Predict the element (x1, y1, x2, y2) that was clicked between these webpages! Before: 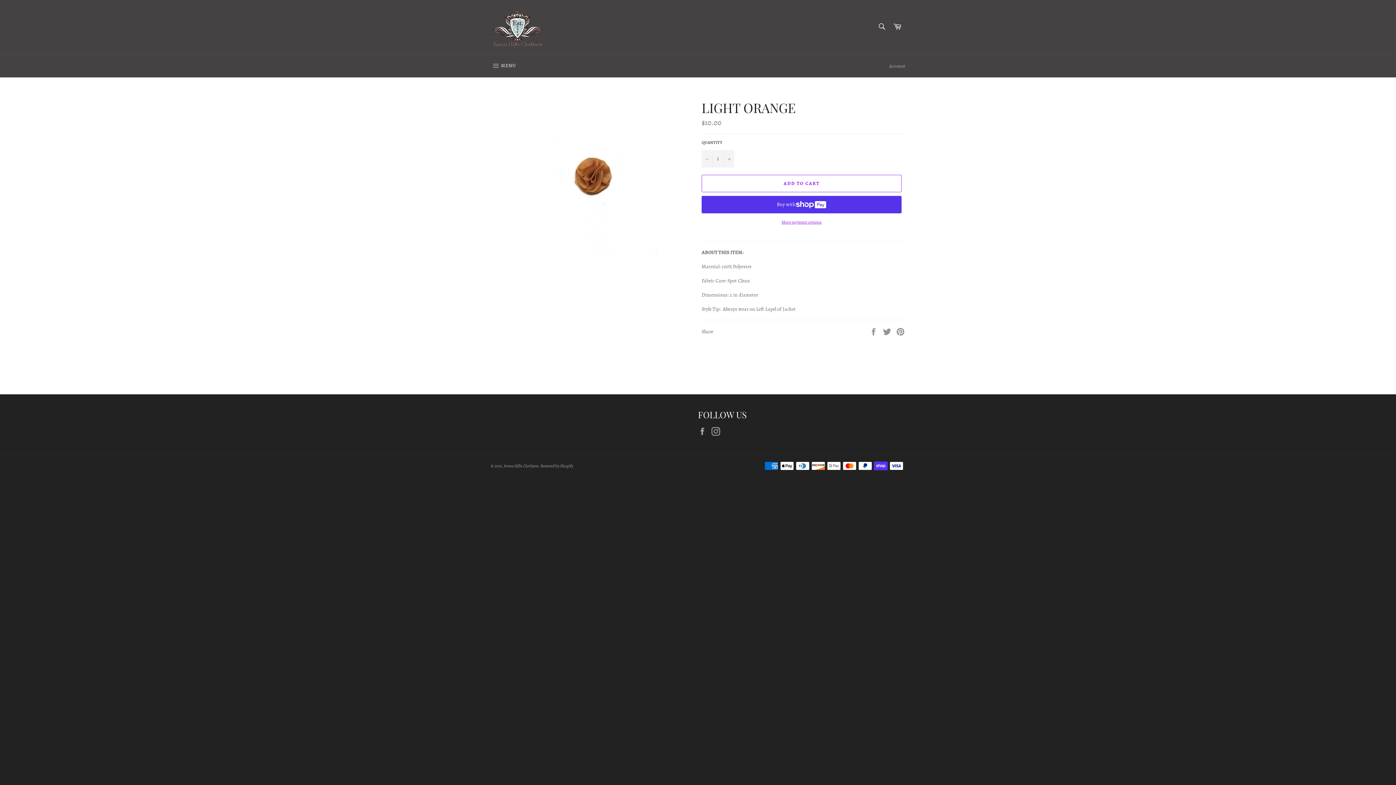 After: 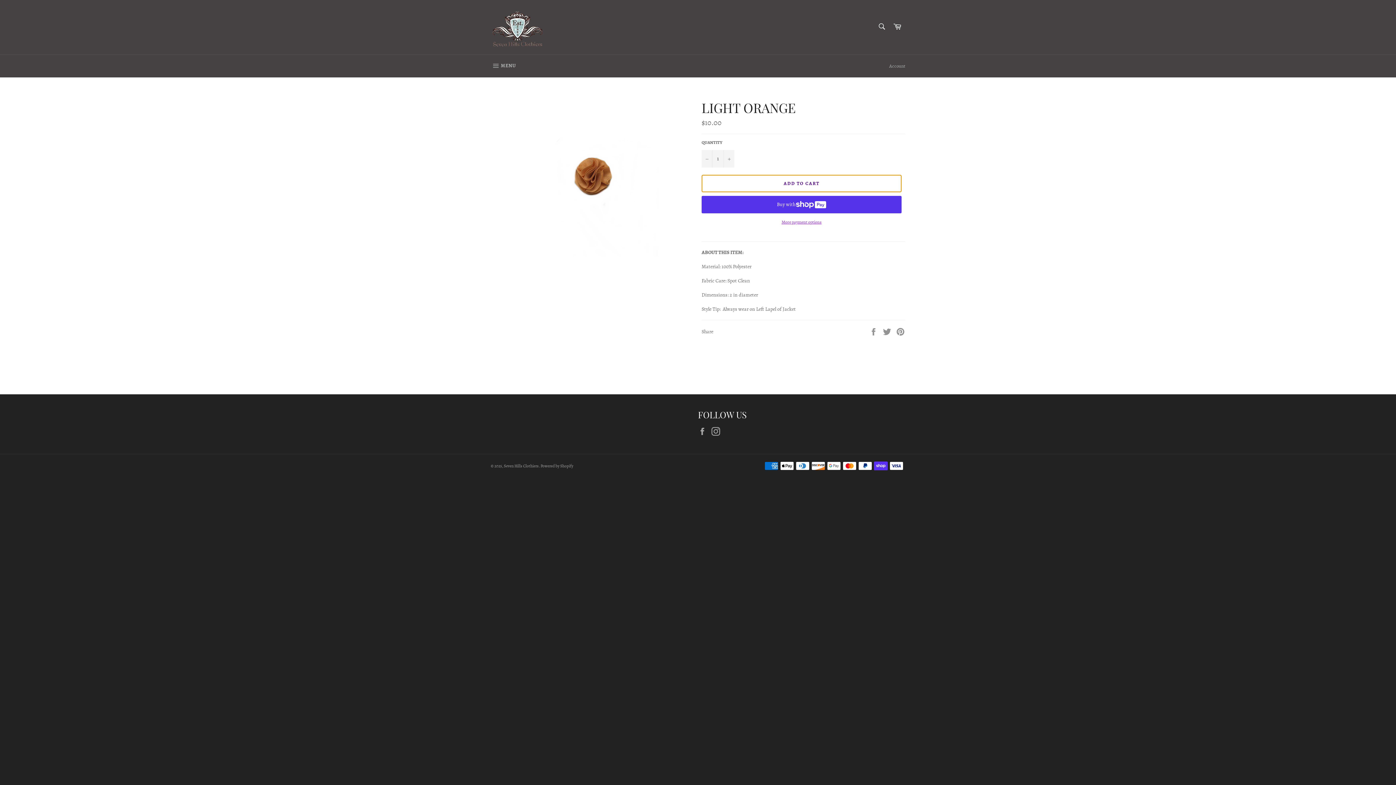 Action: bbox: (701, 174, 901, 192) label: ADD TO CART